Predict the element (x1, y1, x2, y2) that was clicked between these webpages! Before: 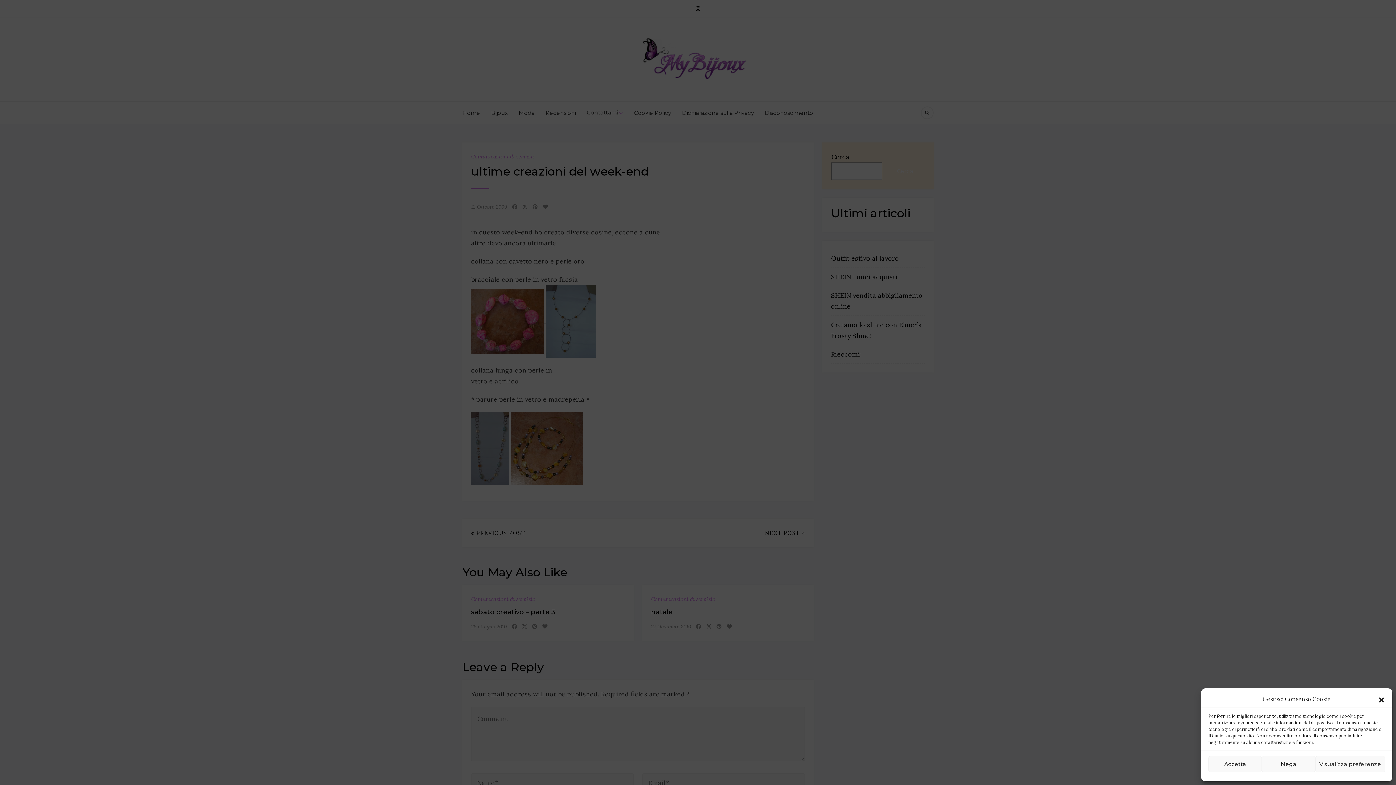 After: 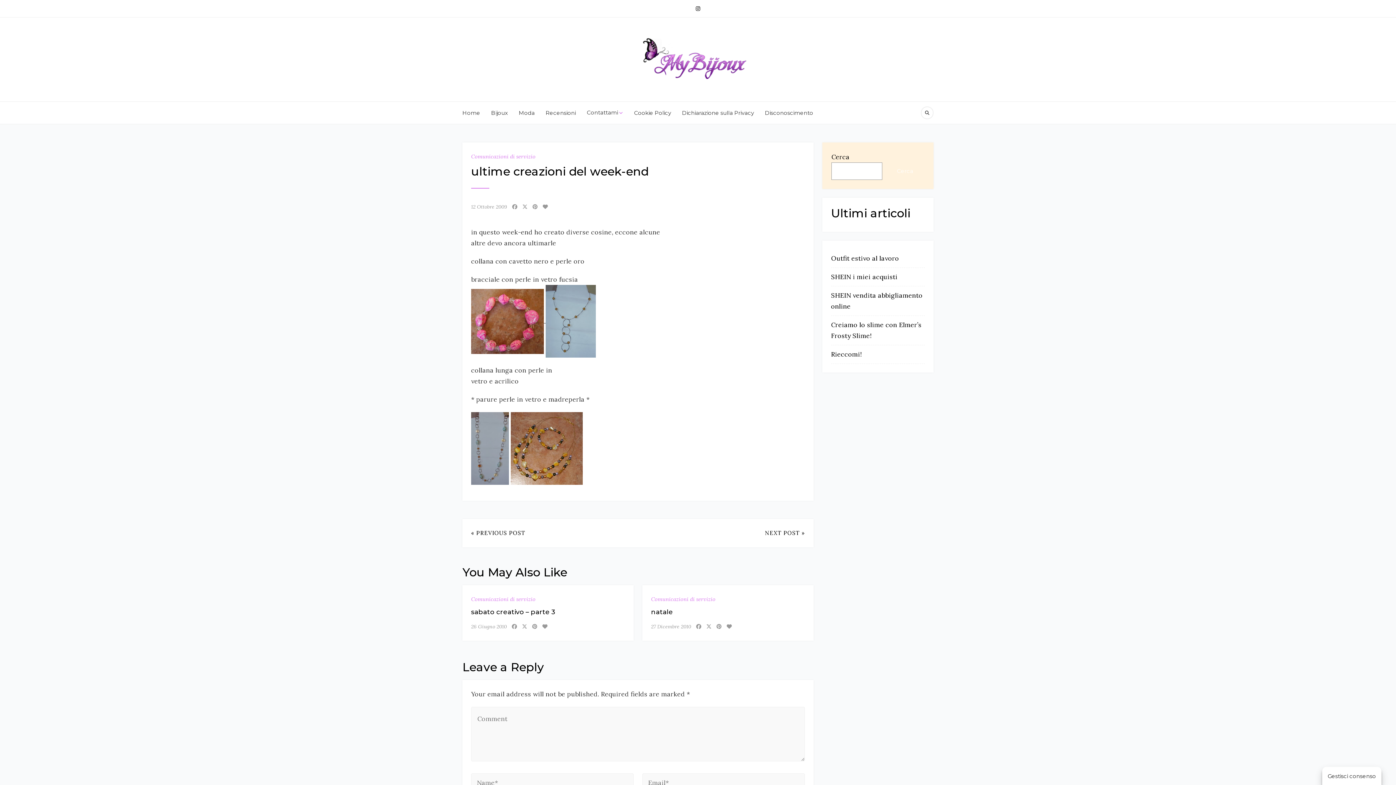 Action: label: Nega bbox: (1262, 756, 1315, 772)